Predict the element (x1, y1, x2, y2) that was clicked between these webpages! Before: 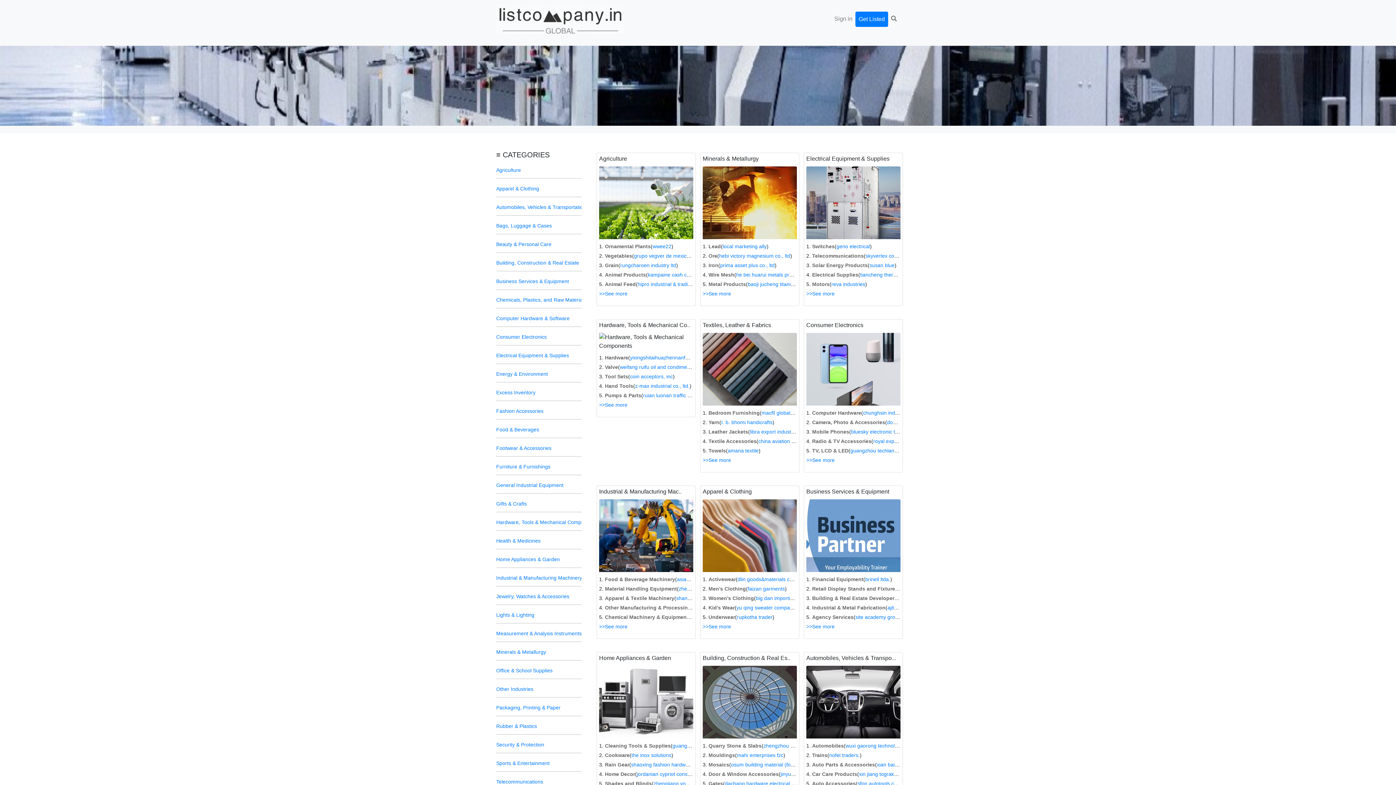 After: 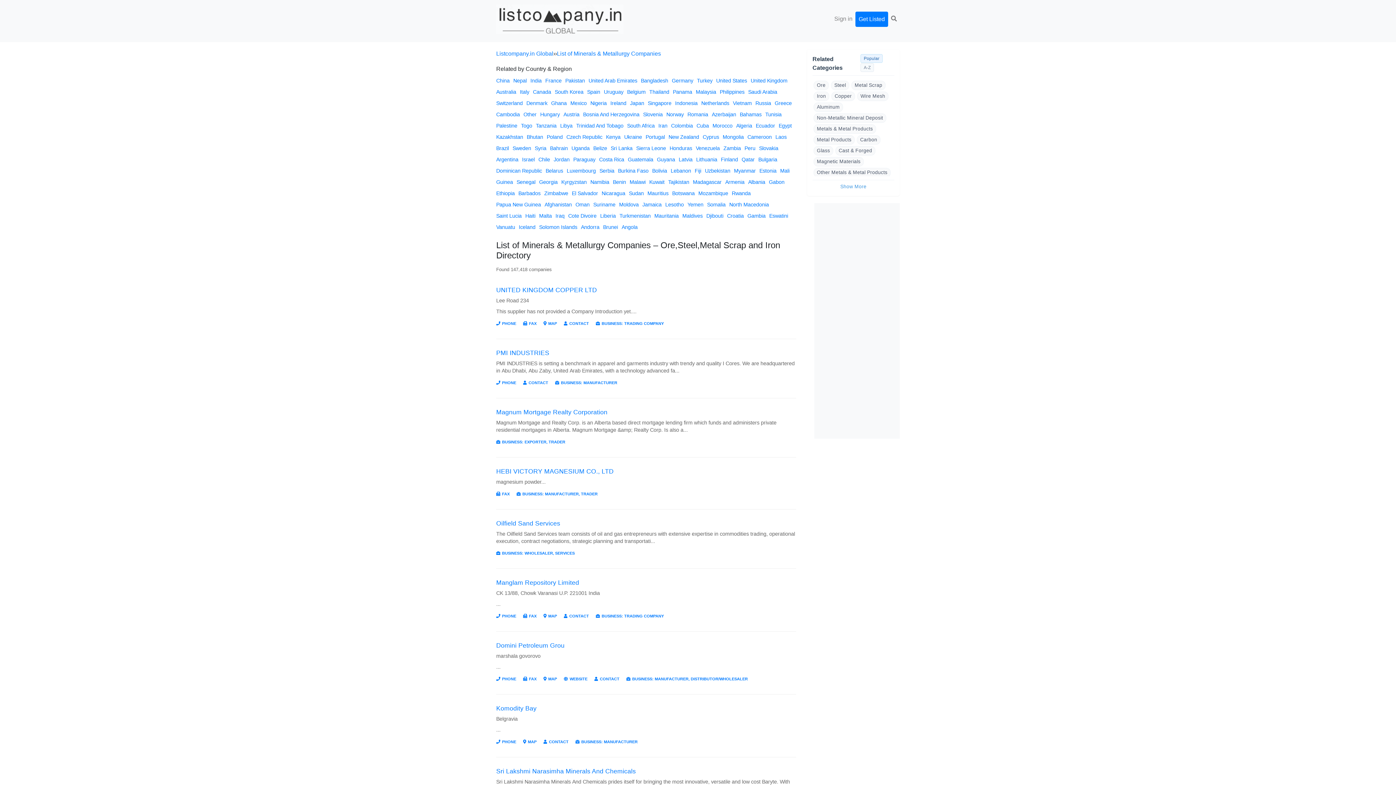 Action: label: >>See more bbox: (702, 290, 731, 296)